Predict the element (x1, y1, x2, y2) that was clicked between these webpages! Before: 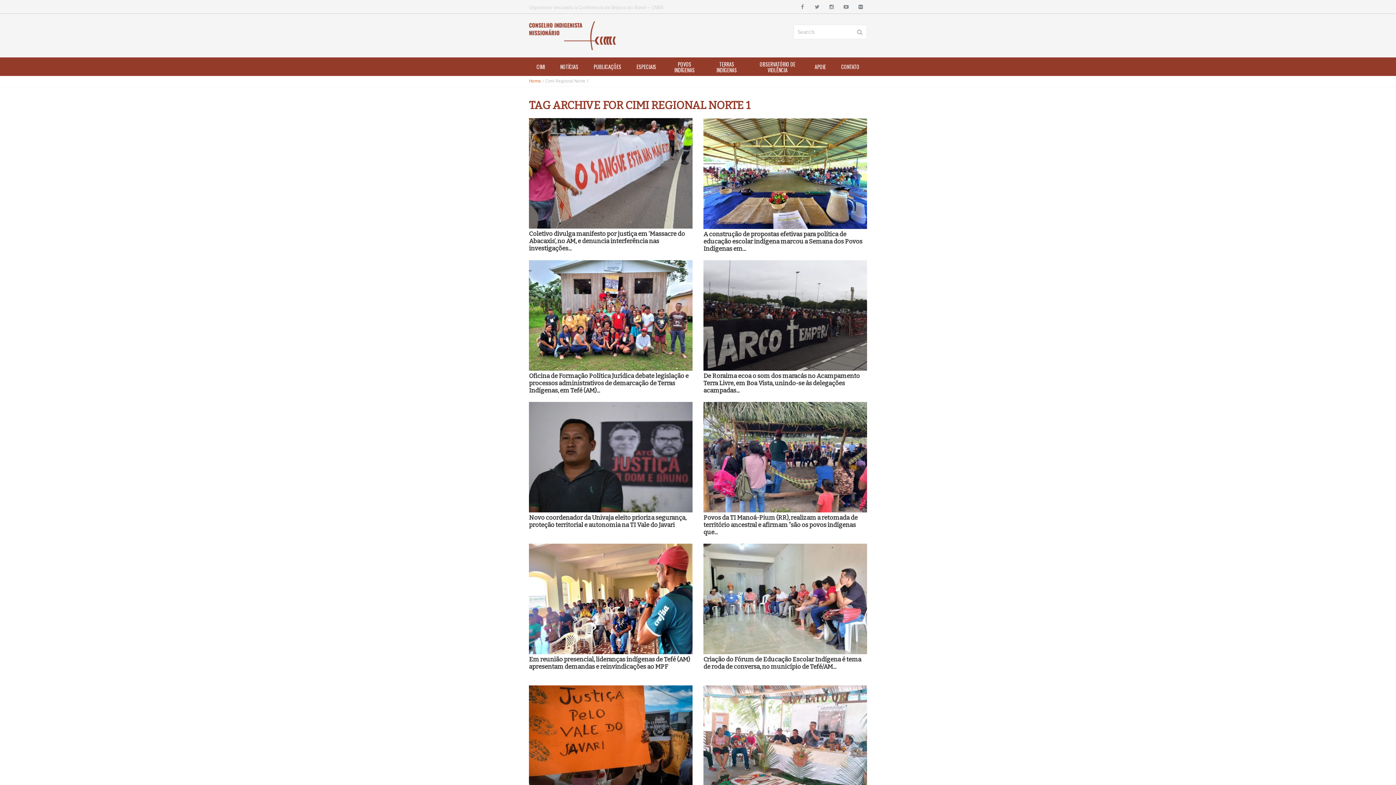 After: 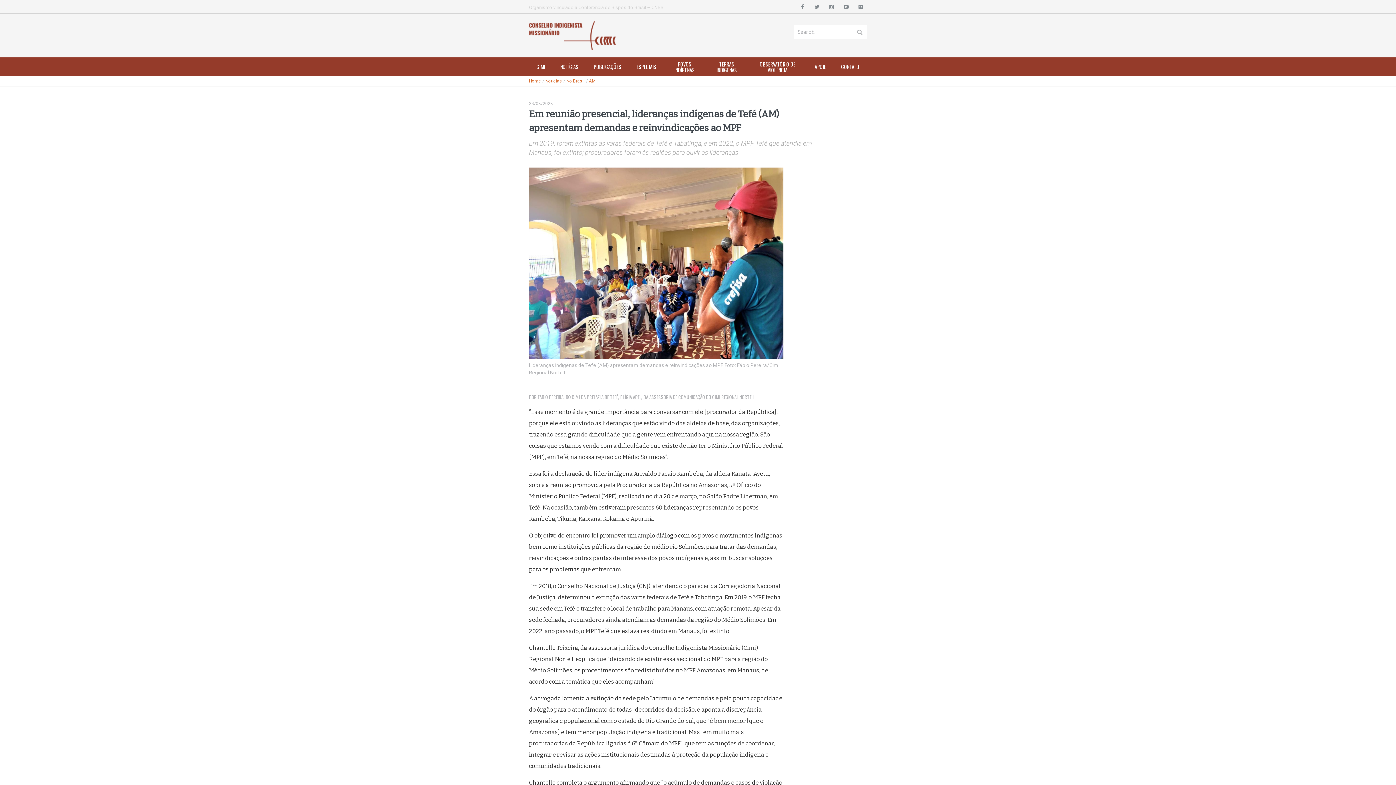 Action: label: Em reunião presencial, lideranças indígenas de Tefé (AM) apresentam demandas e reinvindicações ao MPF bbox: (529, 656, 692, 670)